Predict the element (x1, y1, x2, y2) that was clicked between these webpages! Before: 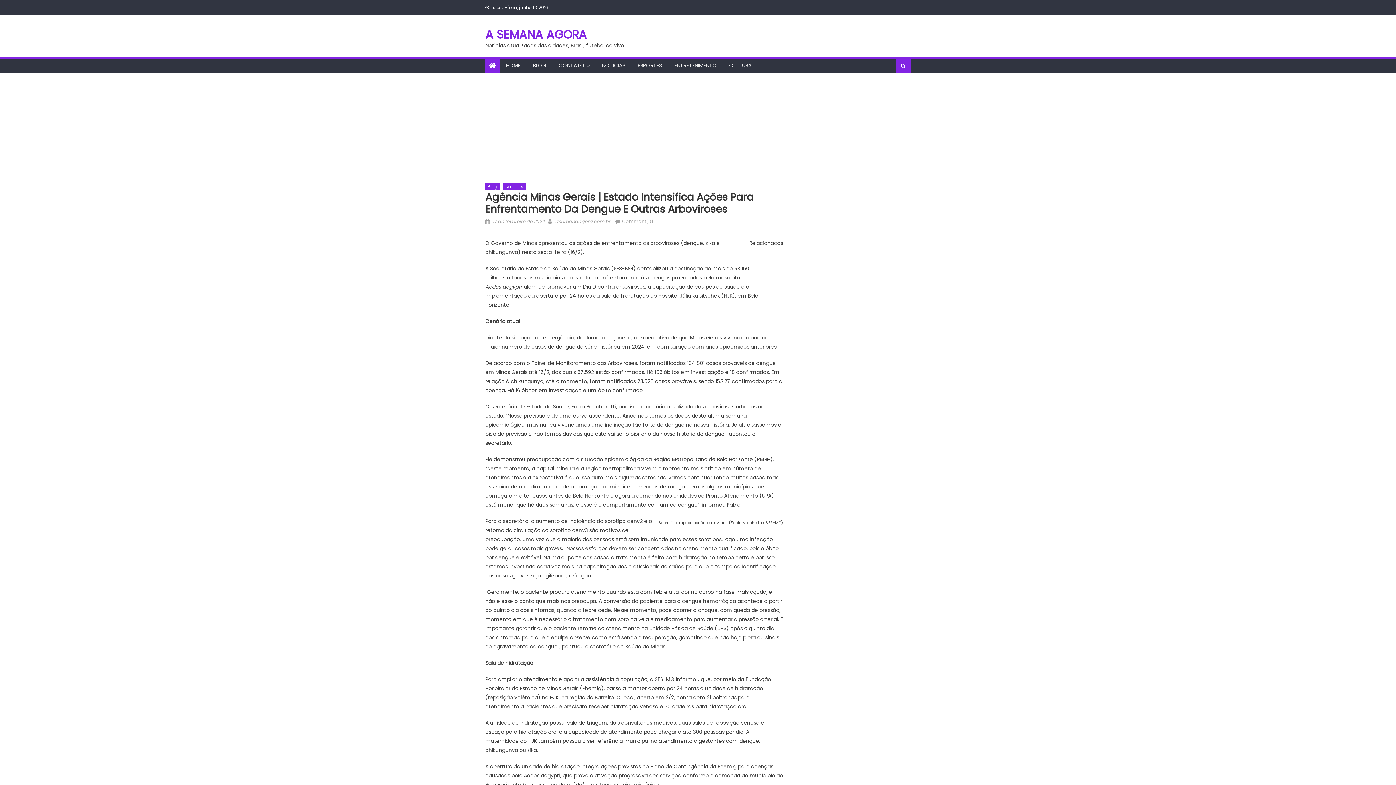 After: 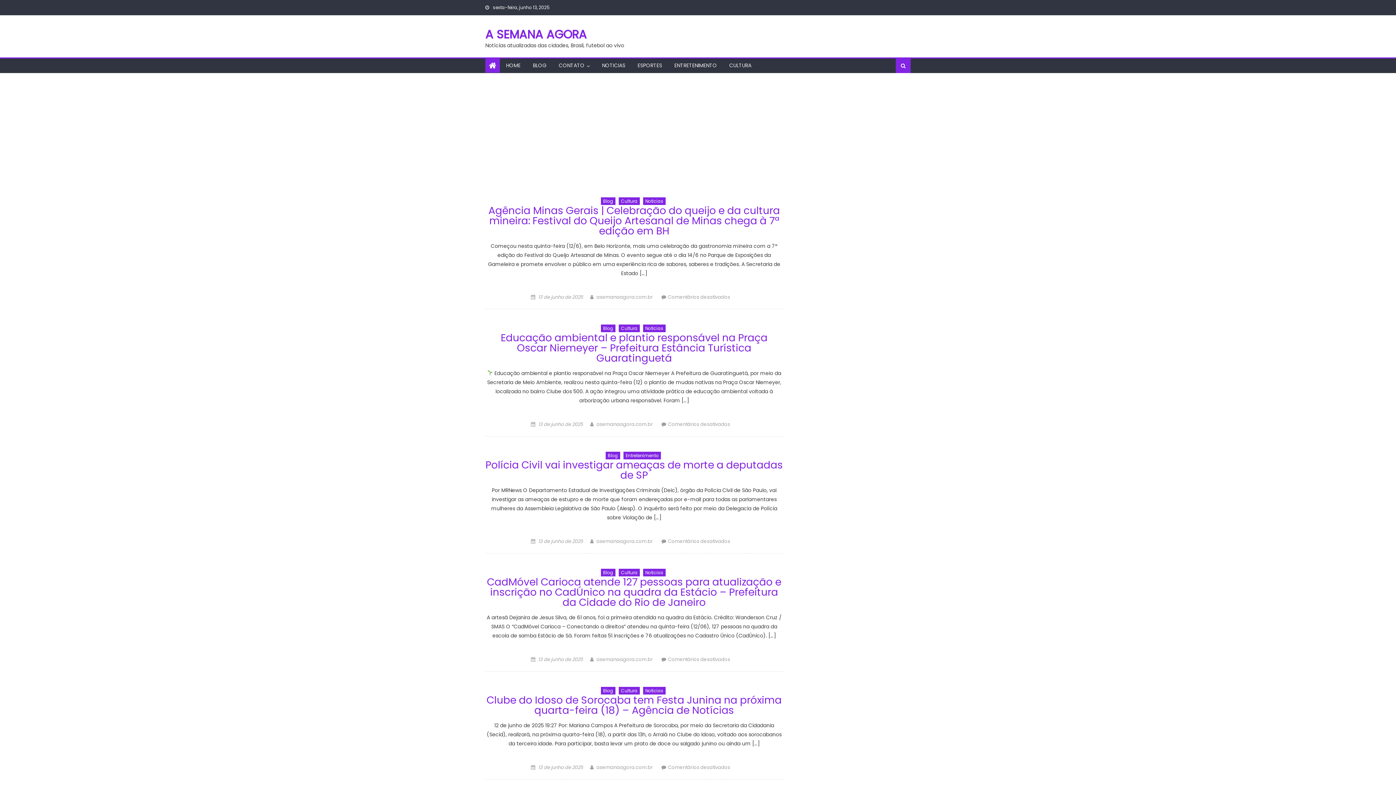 Action: bbox: (485, 26, 586, 42) label: A SEMANA AGORA